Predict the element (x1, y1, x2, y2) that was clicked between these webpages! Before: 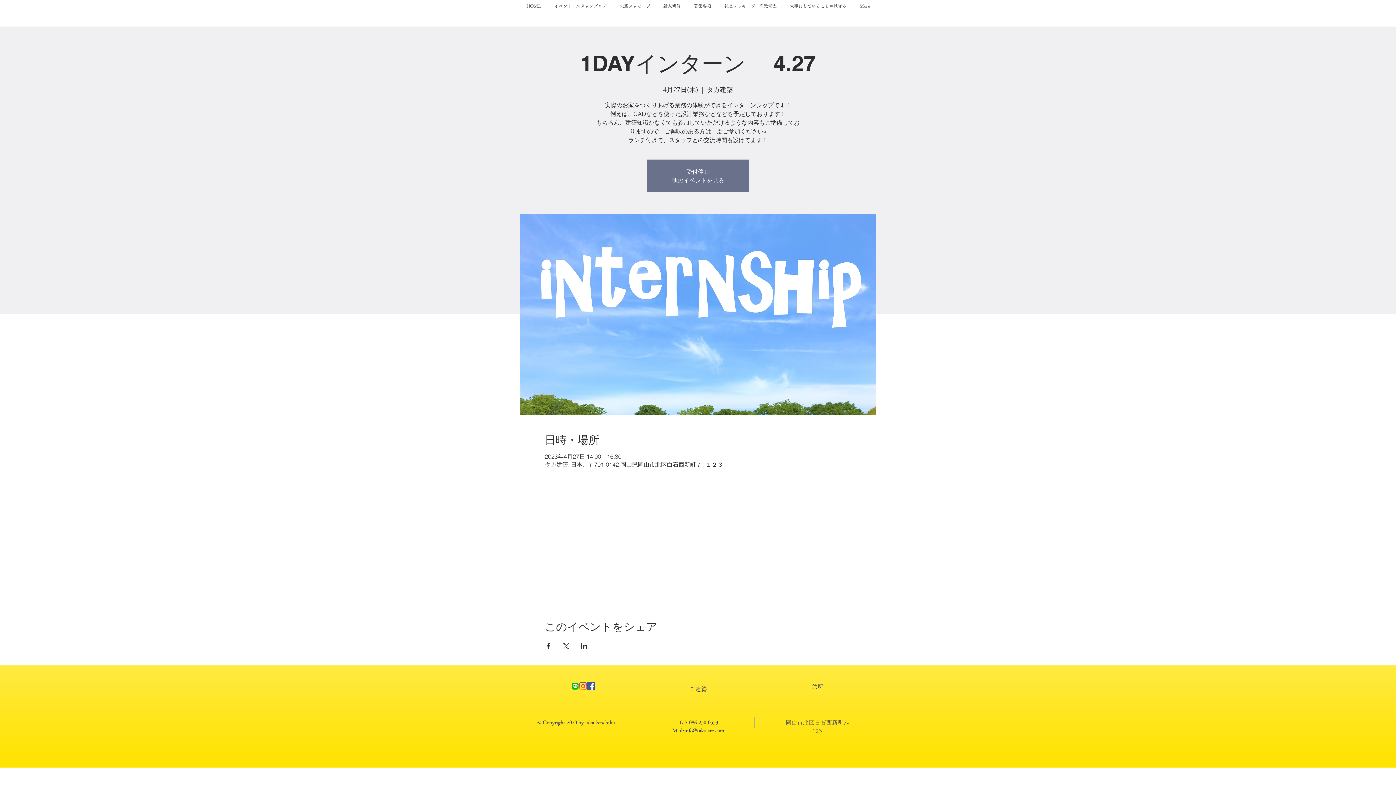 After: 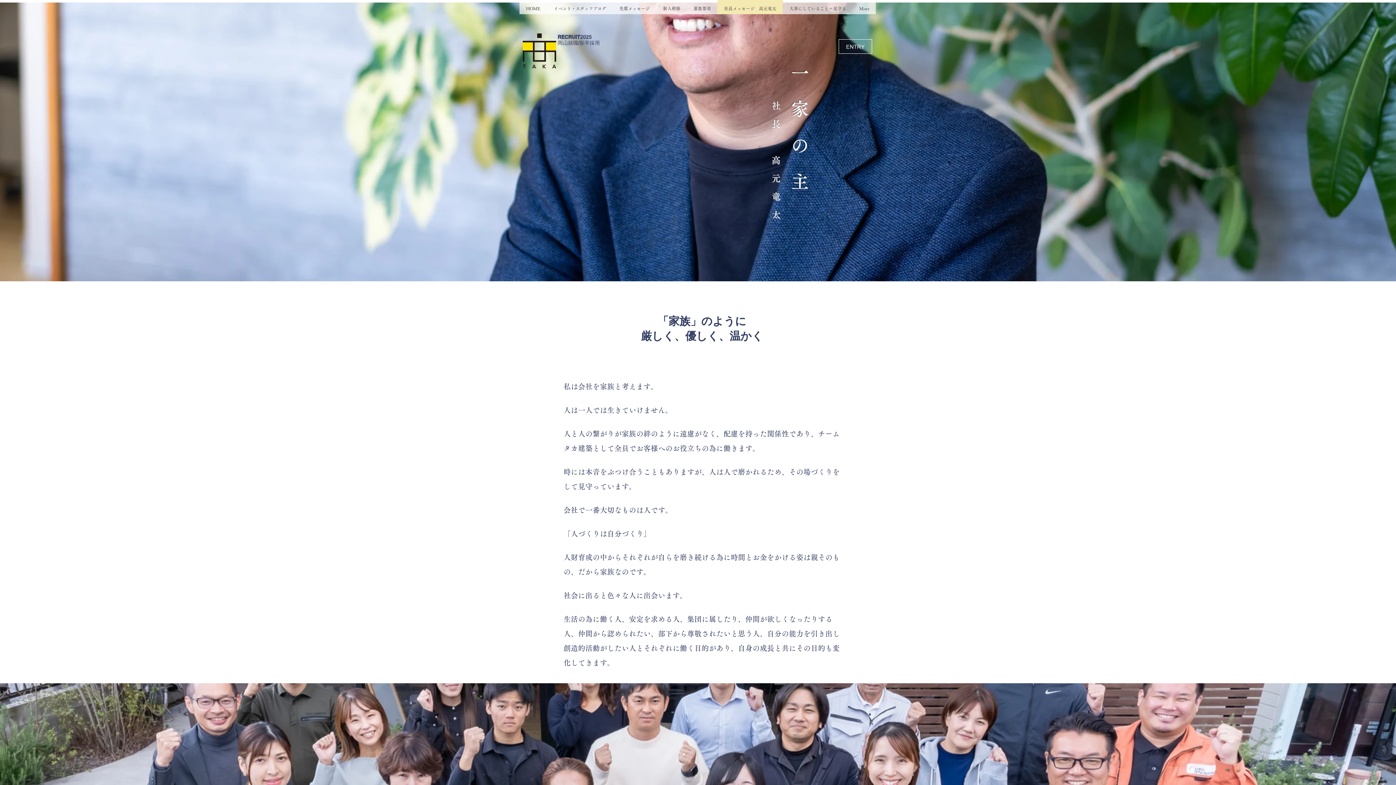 Action: bbox: (717, 0, 783, 11) label: 社長メッセージ　高元竜太